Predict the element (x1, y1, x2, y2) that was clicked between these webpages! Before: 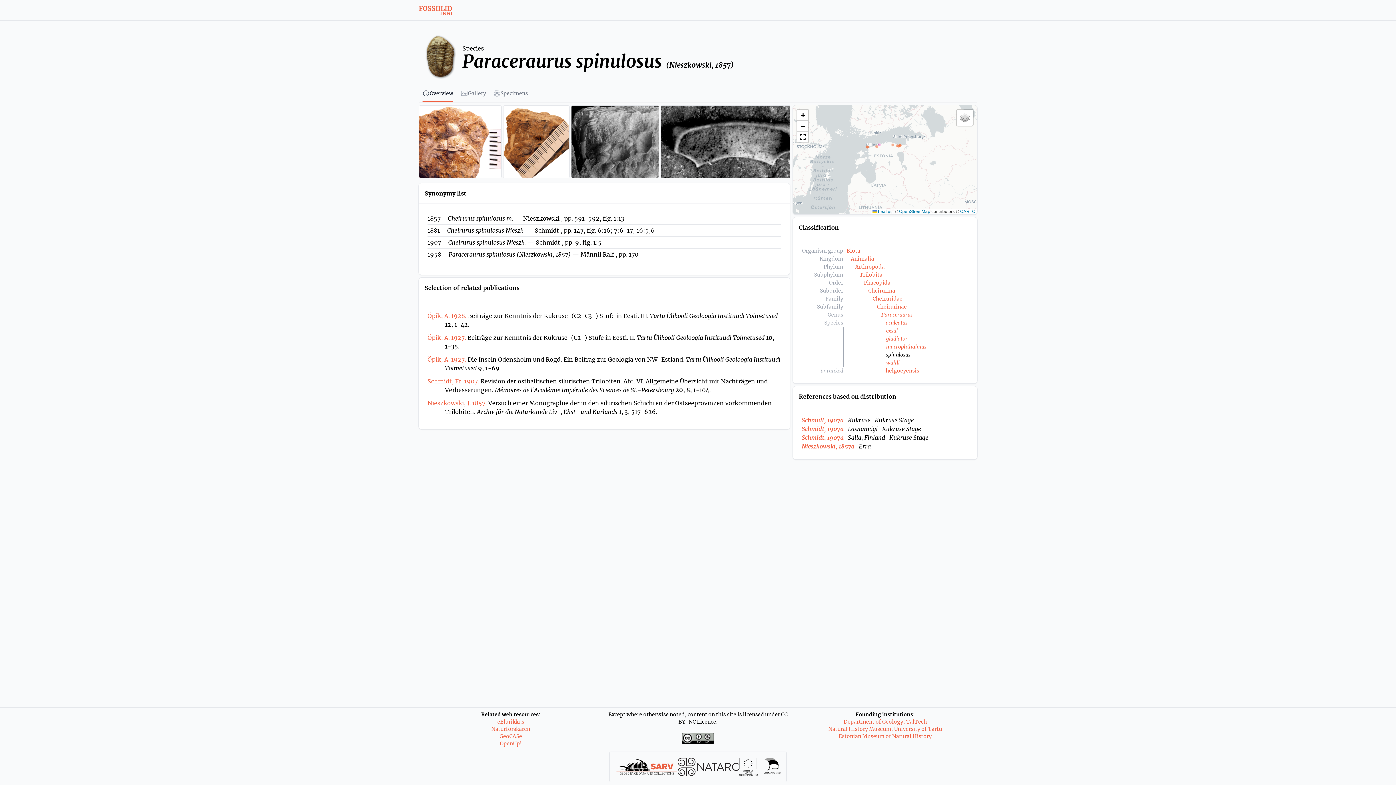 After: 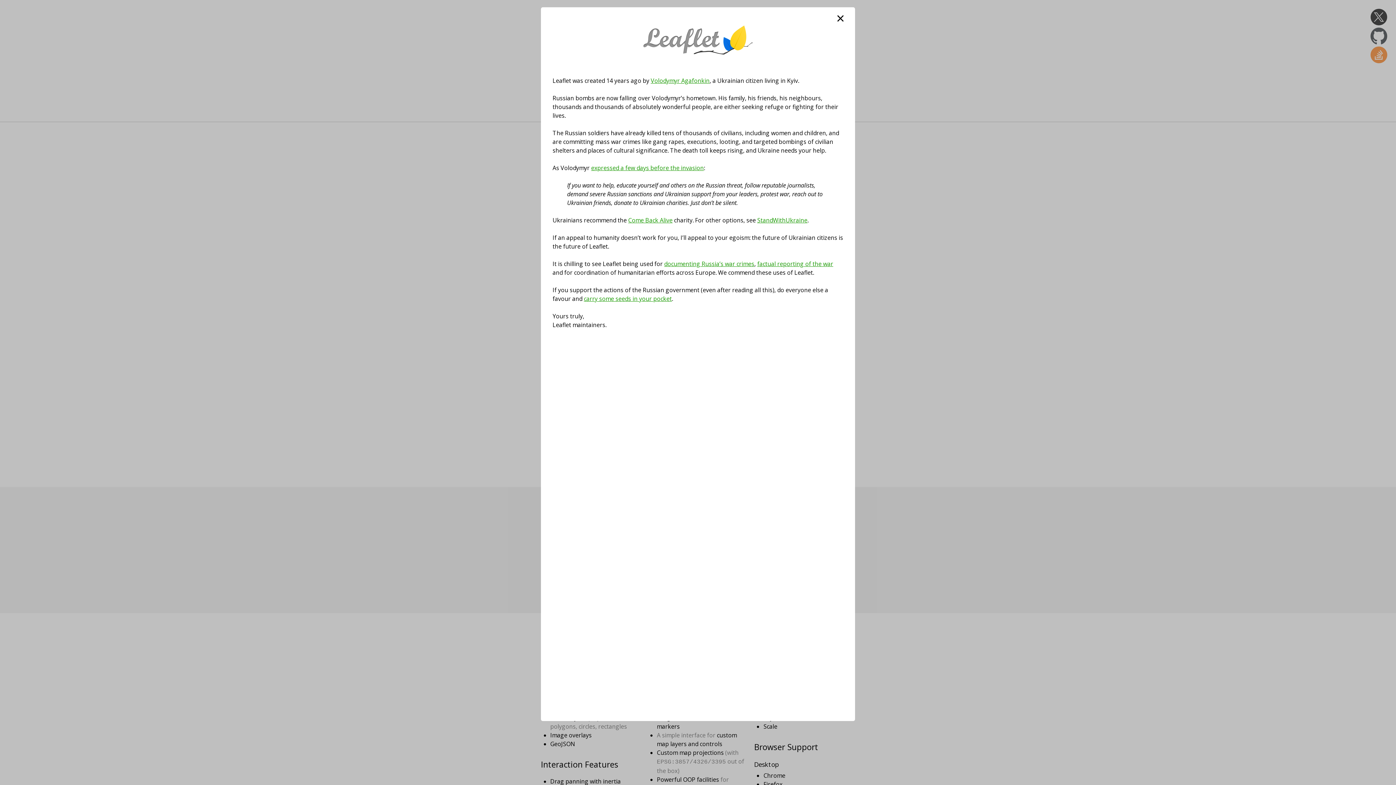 Action: bbox: (872, 209, 891, 214) label:  Leaflet